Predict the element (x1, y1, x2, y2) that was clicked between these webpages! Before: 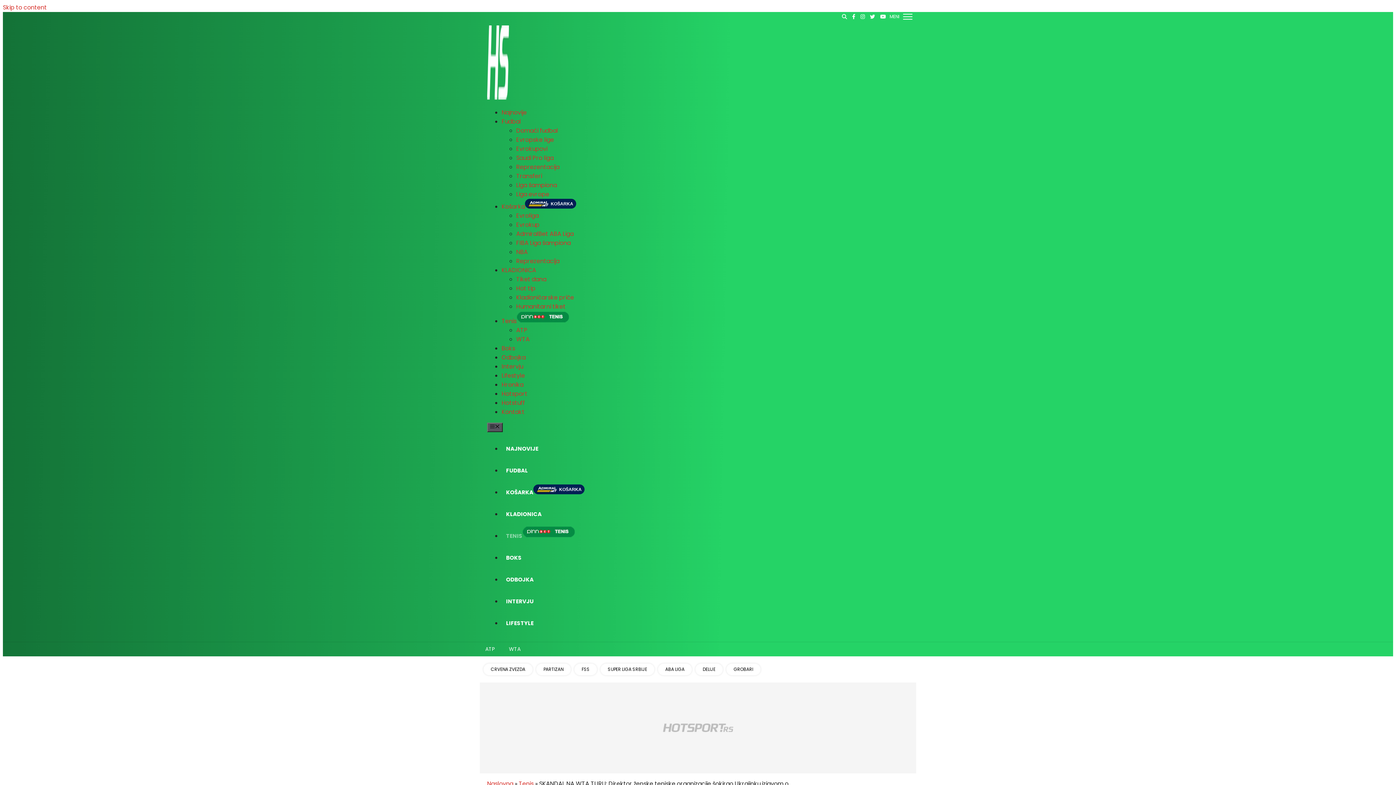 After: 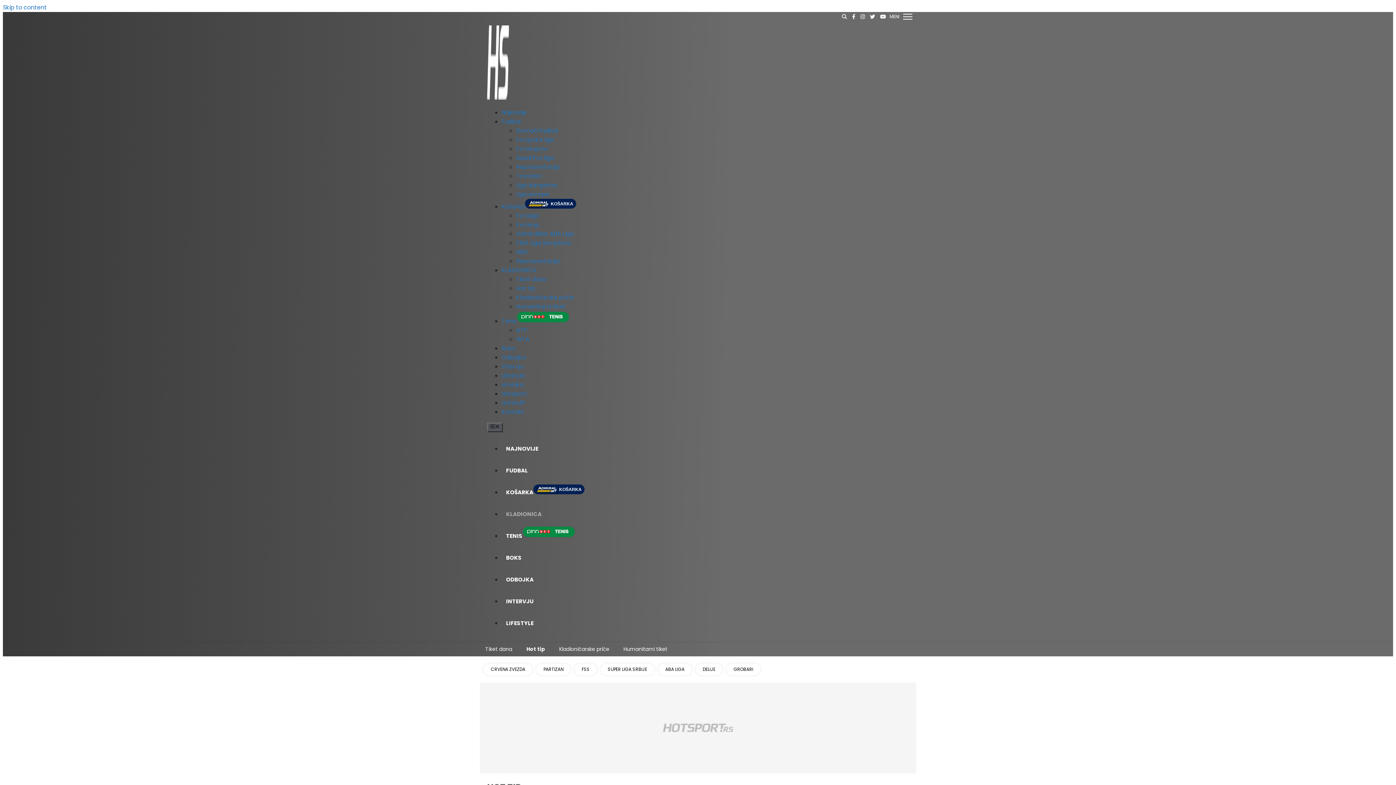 Action: bbox: (516, 284, 535, 292) label: Hot tip